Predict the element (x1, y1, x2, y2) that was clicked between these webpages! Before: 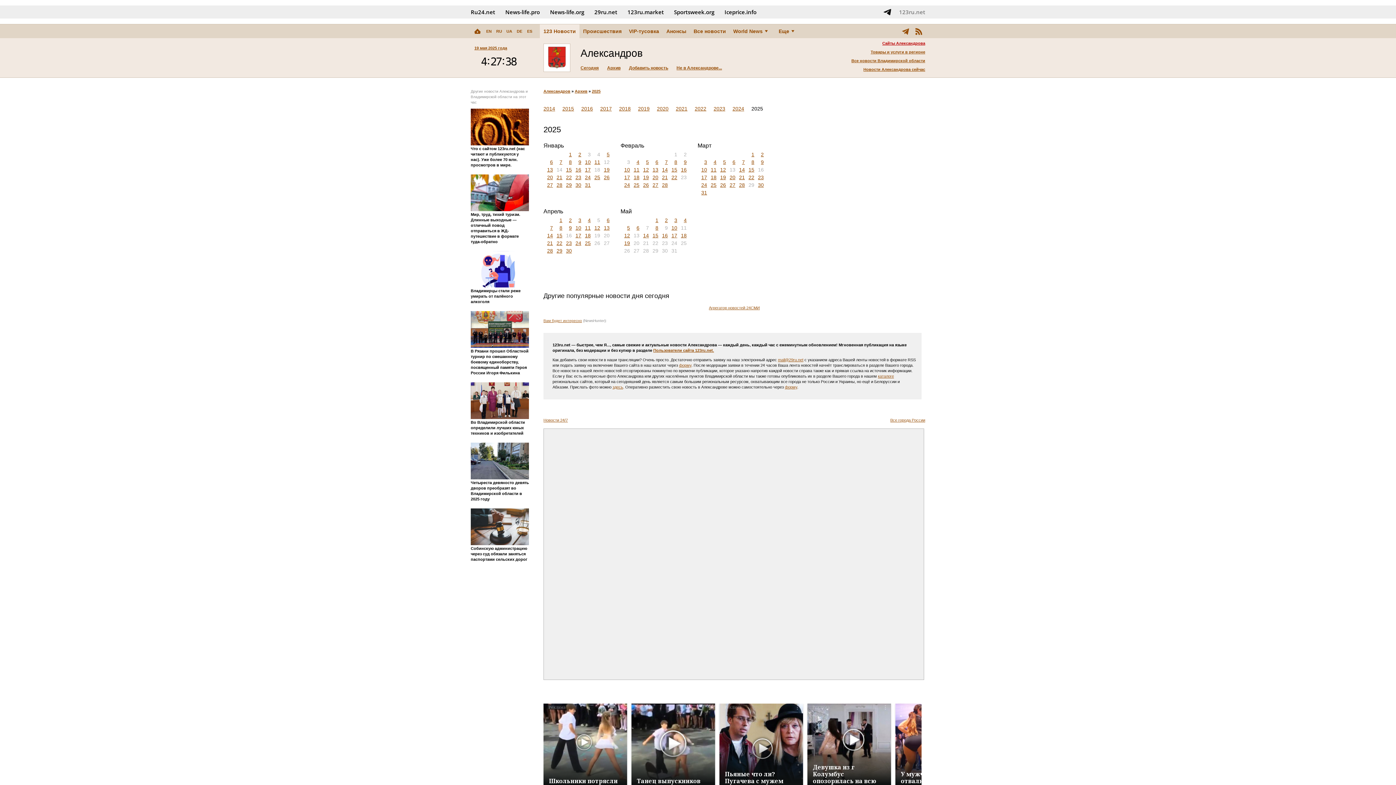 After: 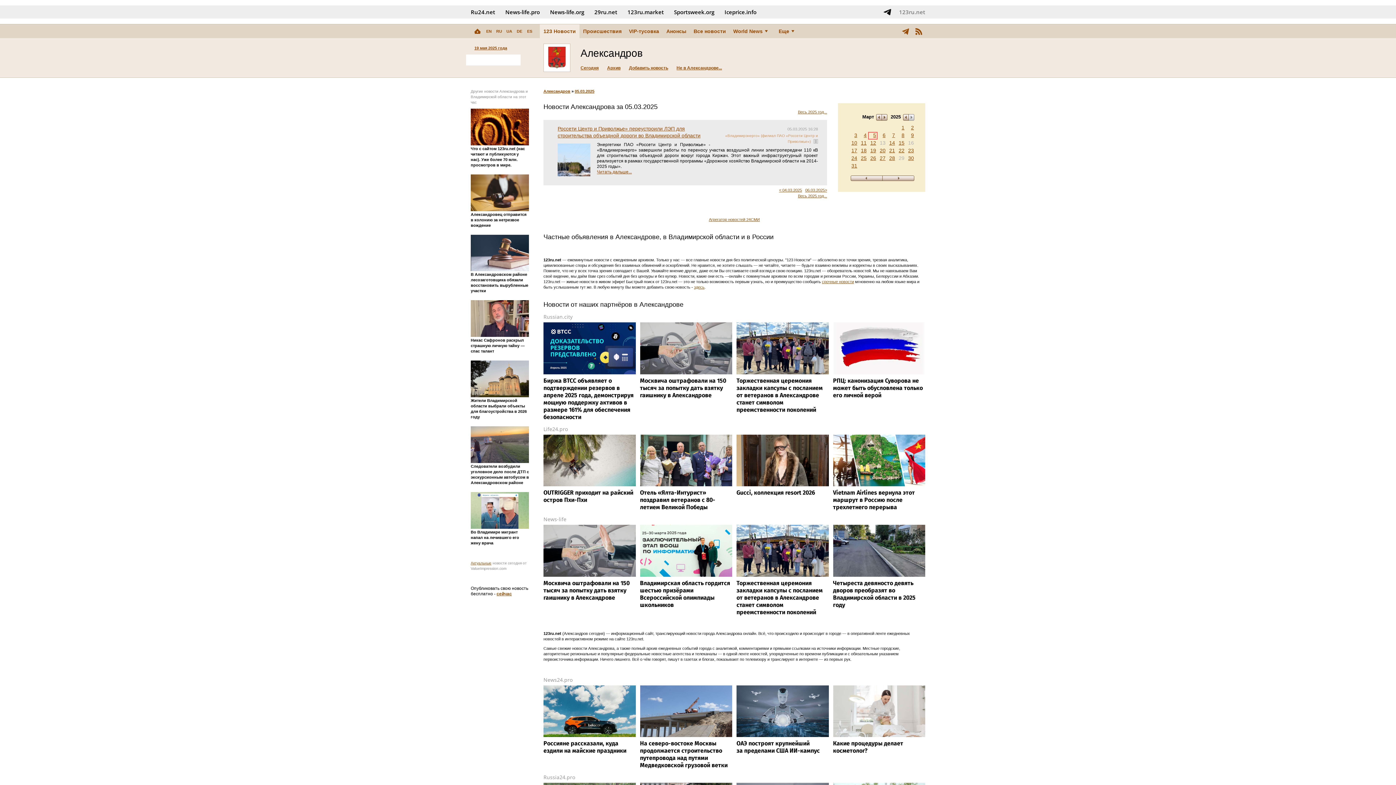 Action: bbox: (723, 159, 726, 165) label: 5